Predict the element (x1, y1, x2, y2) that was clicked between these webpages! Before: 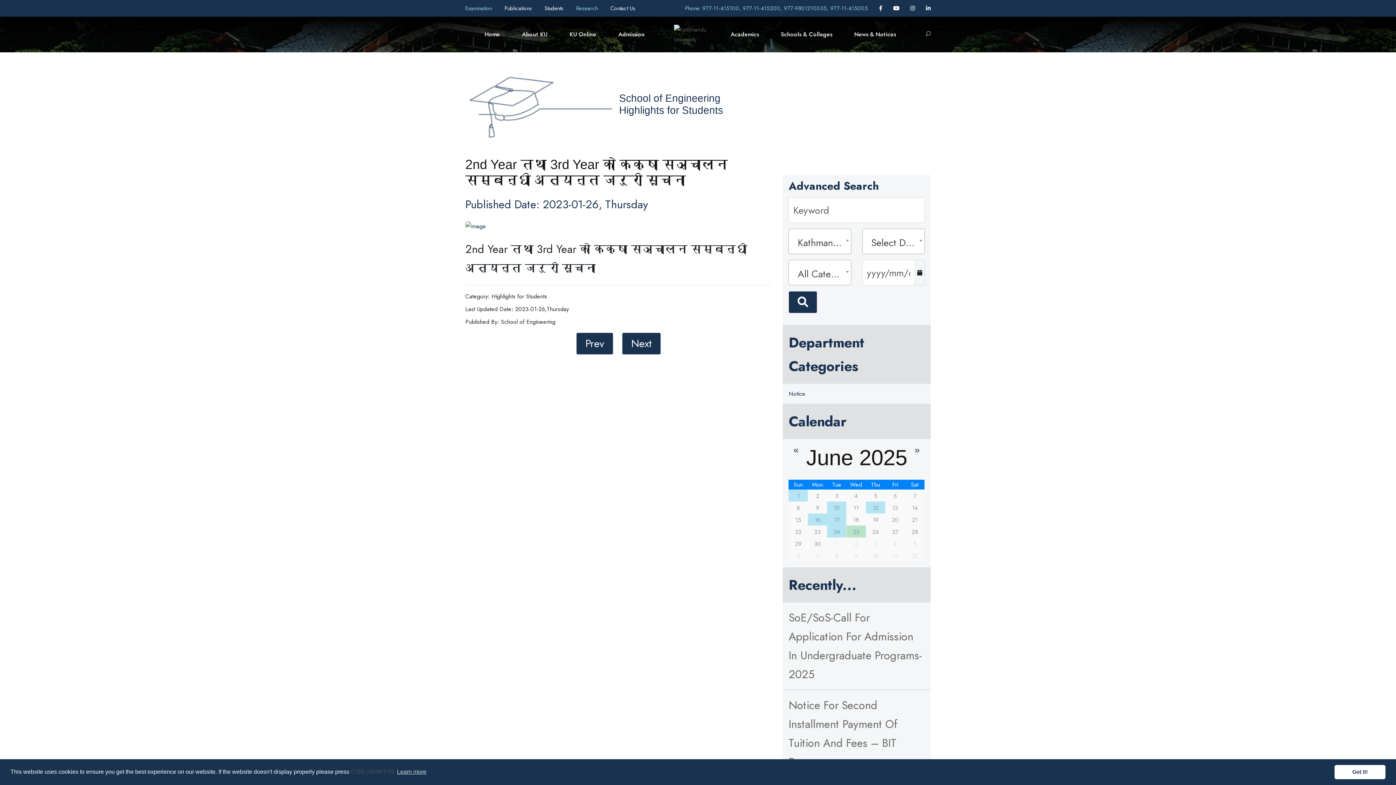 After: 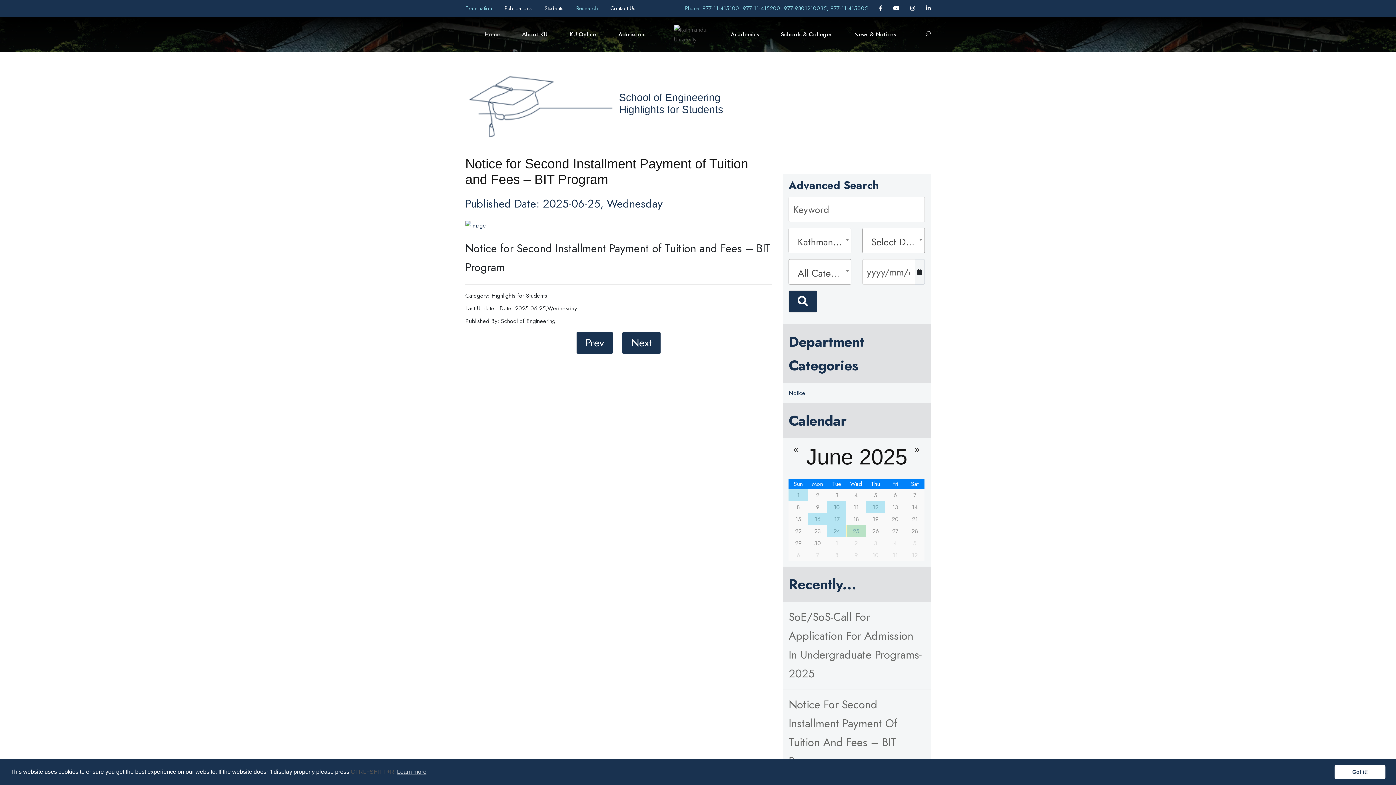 Action: bbox: (783, 690, 930, 778) label: Notice For Second Installment Payment Of Tuition And Fees – BIT Program